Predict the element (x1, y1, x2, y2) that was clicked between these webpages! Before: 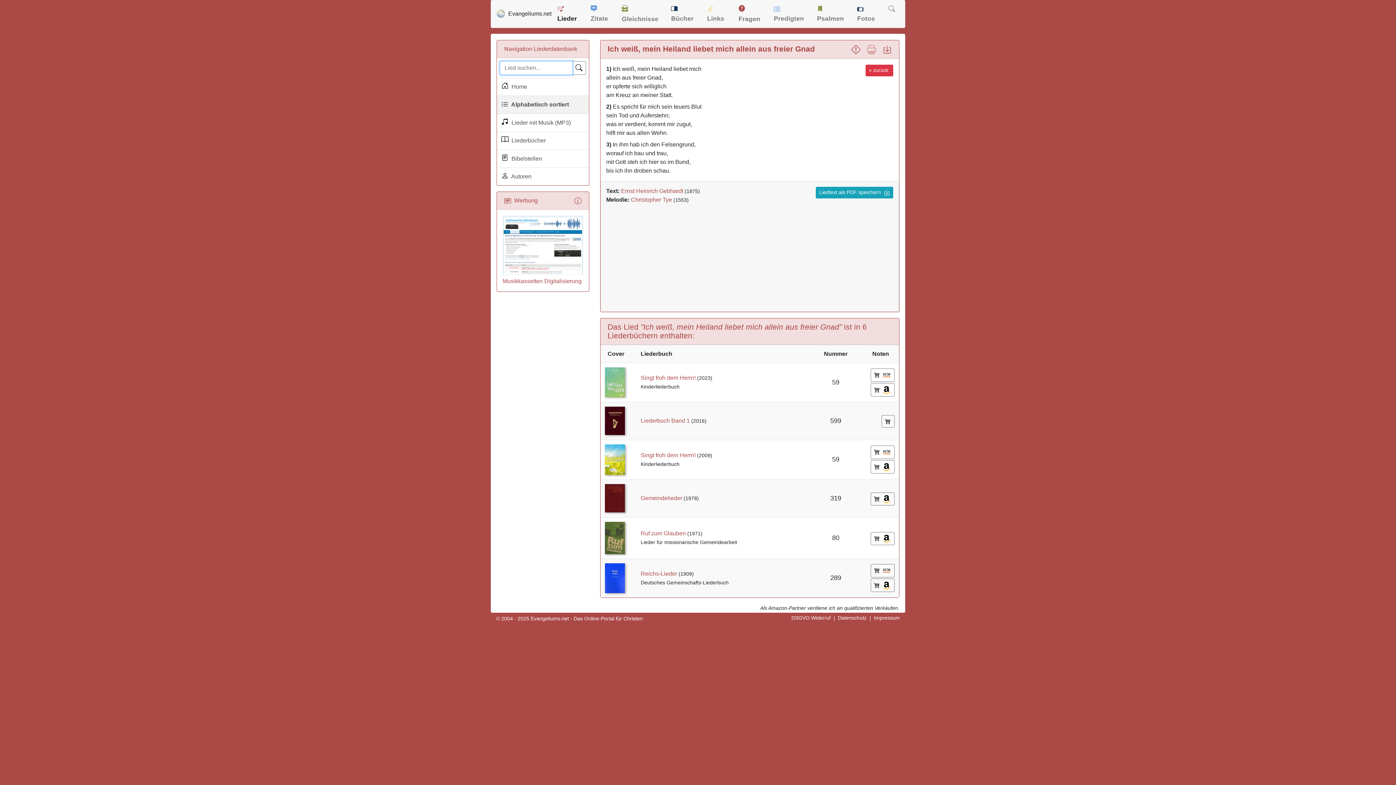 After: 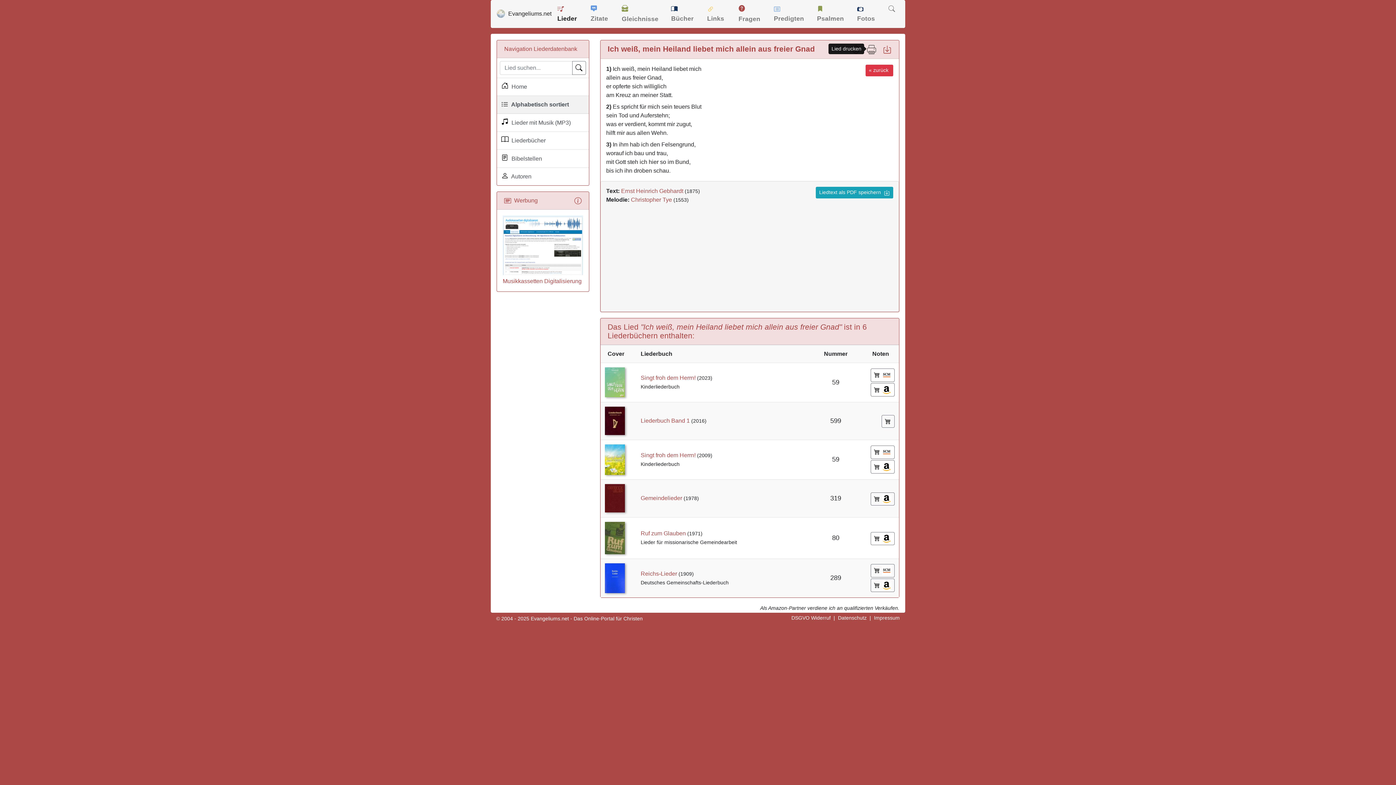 Action: bbox: (867, 44, 876, 52)